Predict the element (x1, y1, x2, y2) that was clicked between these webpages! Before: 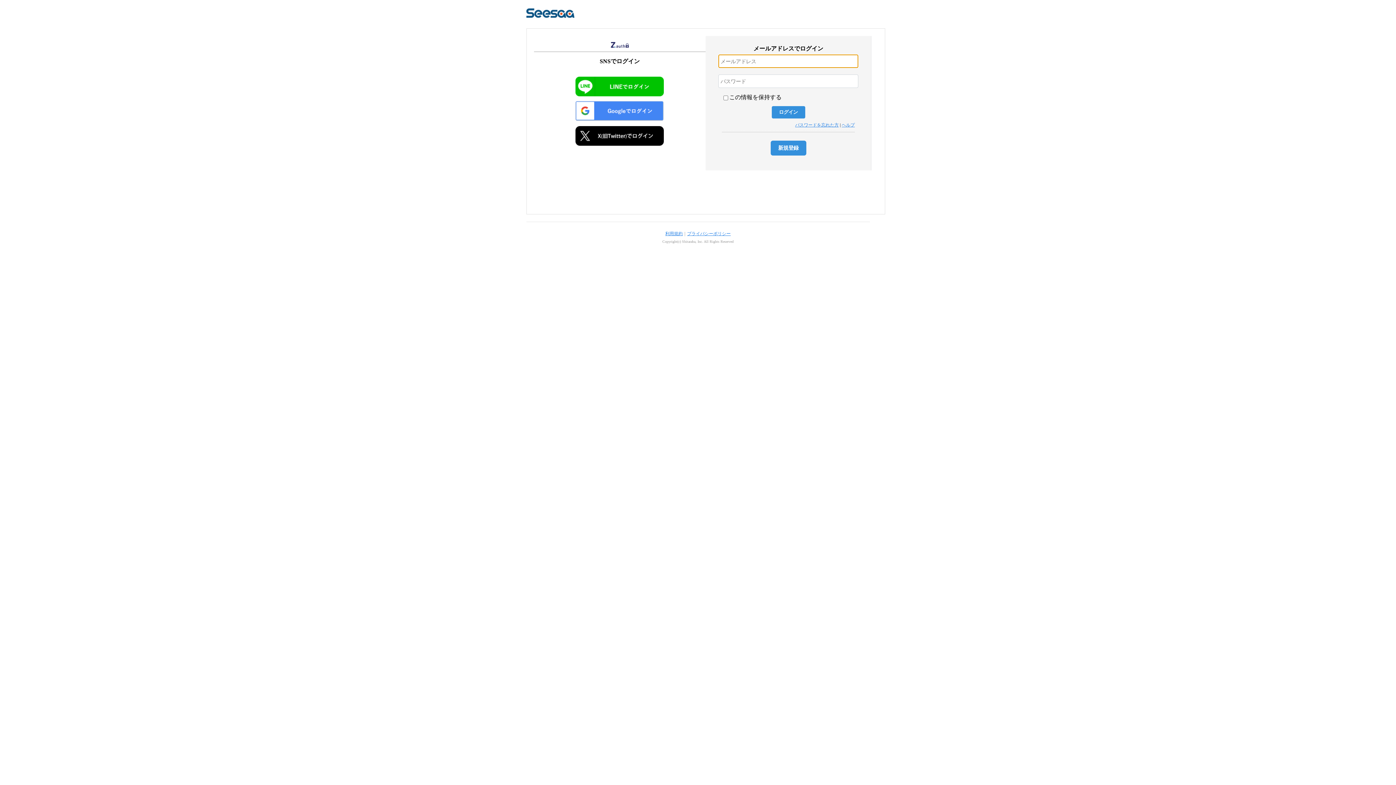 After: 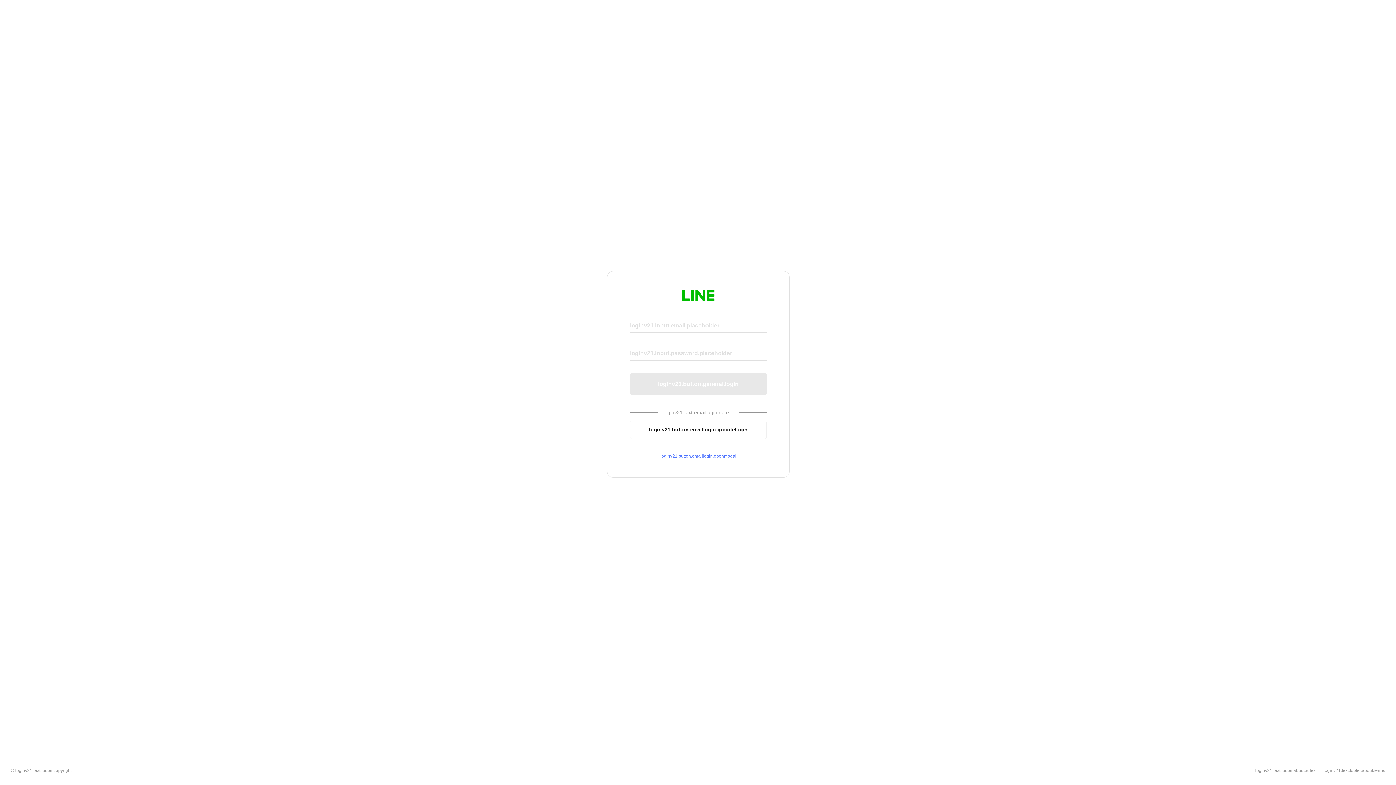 Action: bbox: (575, 76, 664, 96)